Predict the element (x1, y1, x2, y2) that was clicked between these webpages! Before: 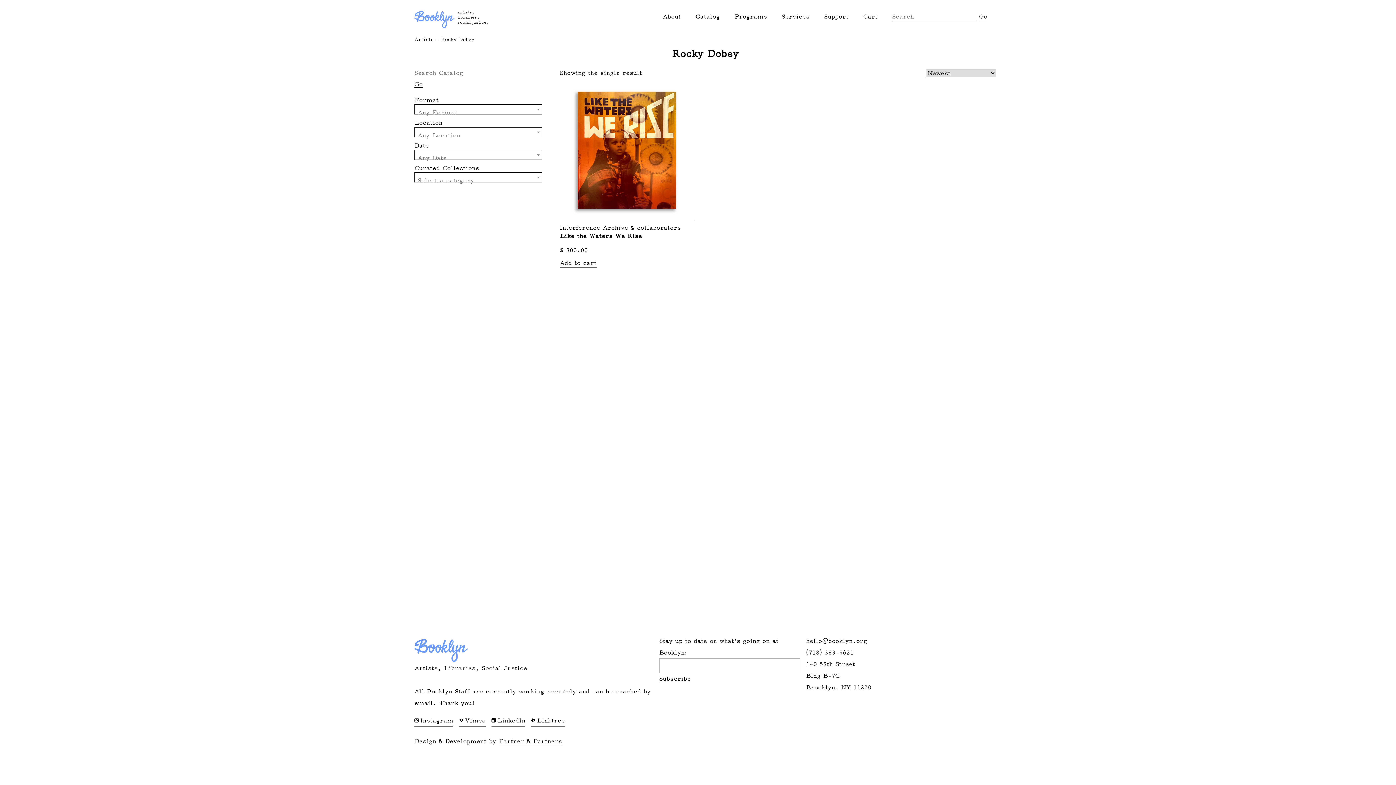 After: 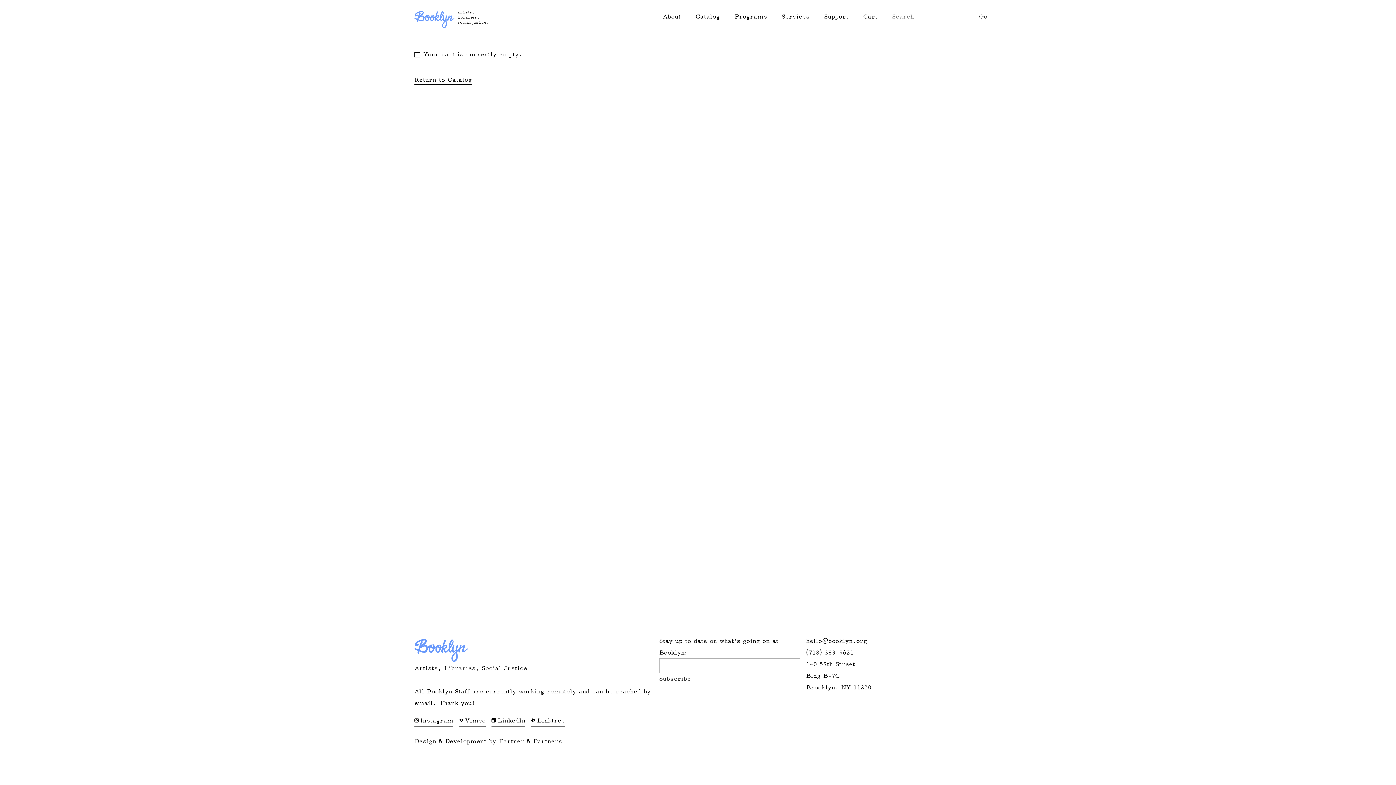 Action: bbox: (863, 13, 877, 20) label: Cart